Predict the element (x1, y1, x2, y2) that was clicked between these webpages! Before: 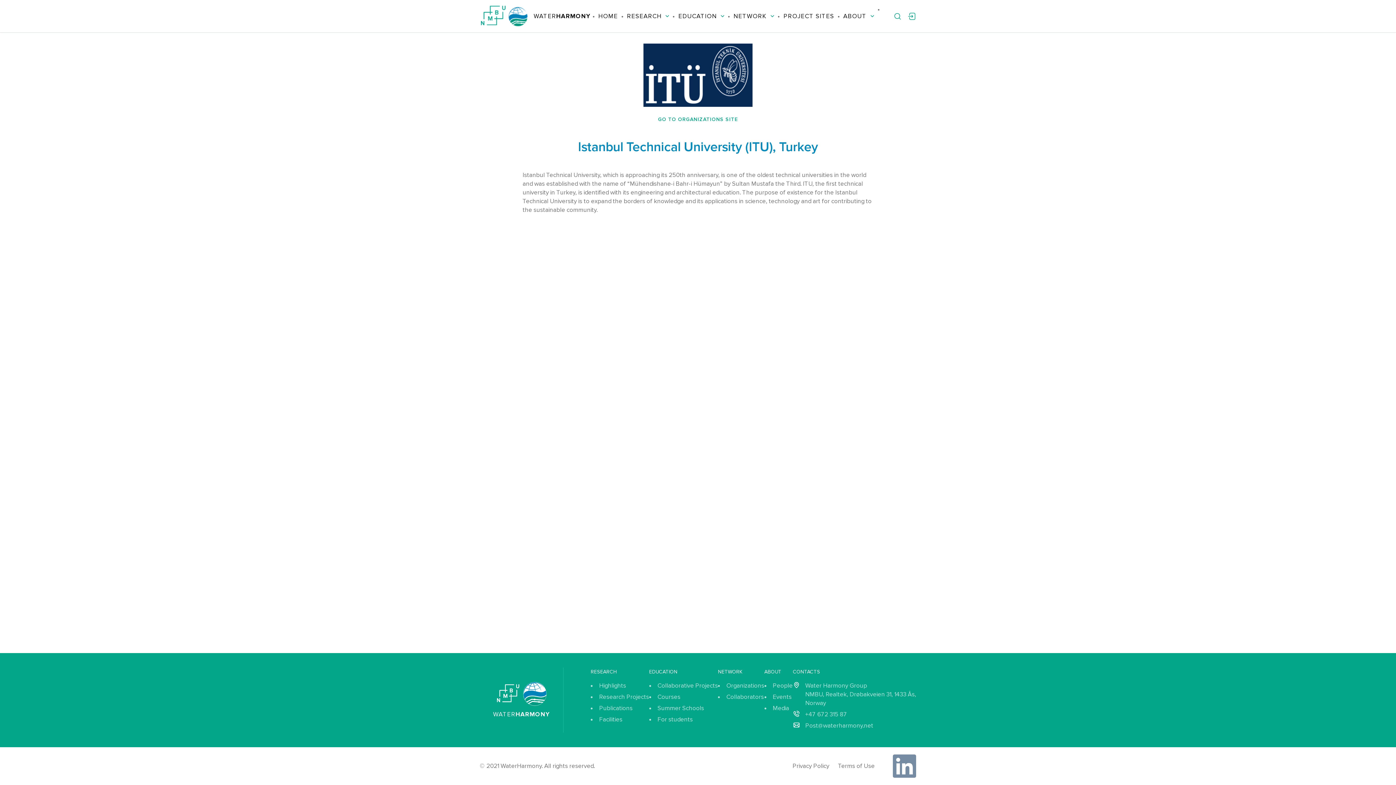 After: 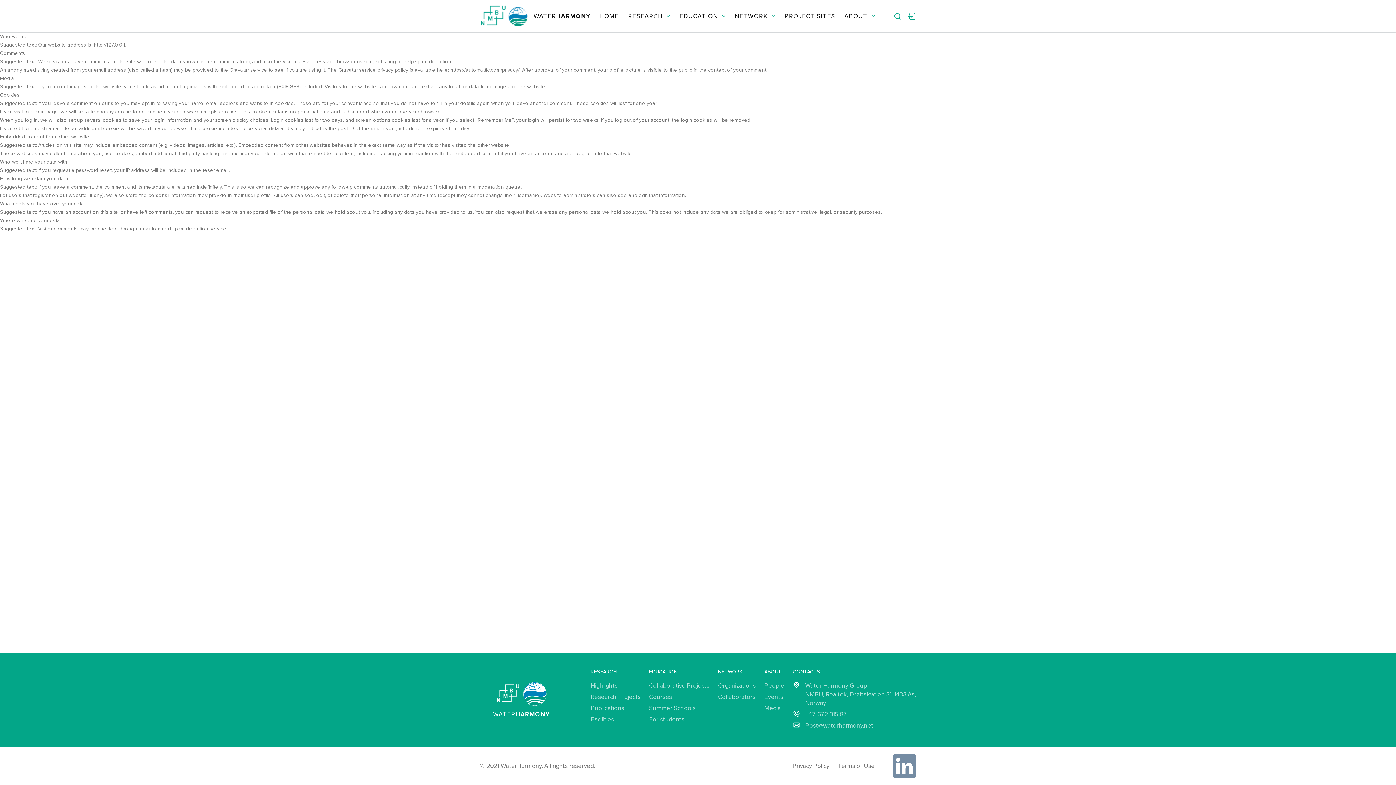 Action: label: Privacy Policy bbox: (792, 762, 829, 770)